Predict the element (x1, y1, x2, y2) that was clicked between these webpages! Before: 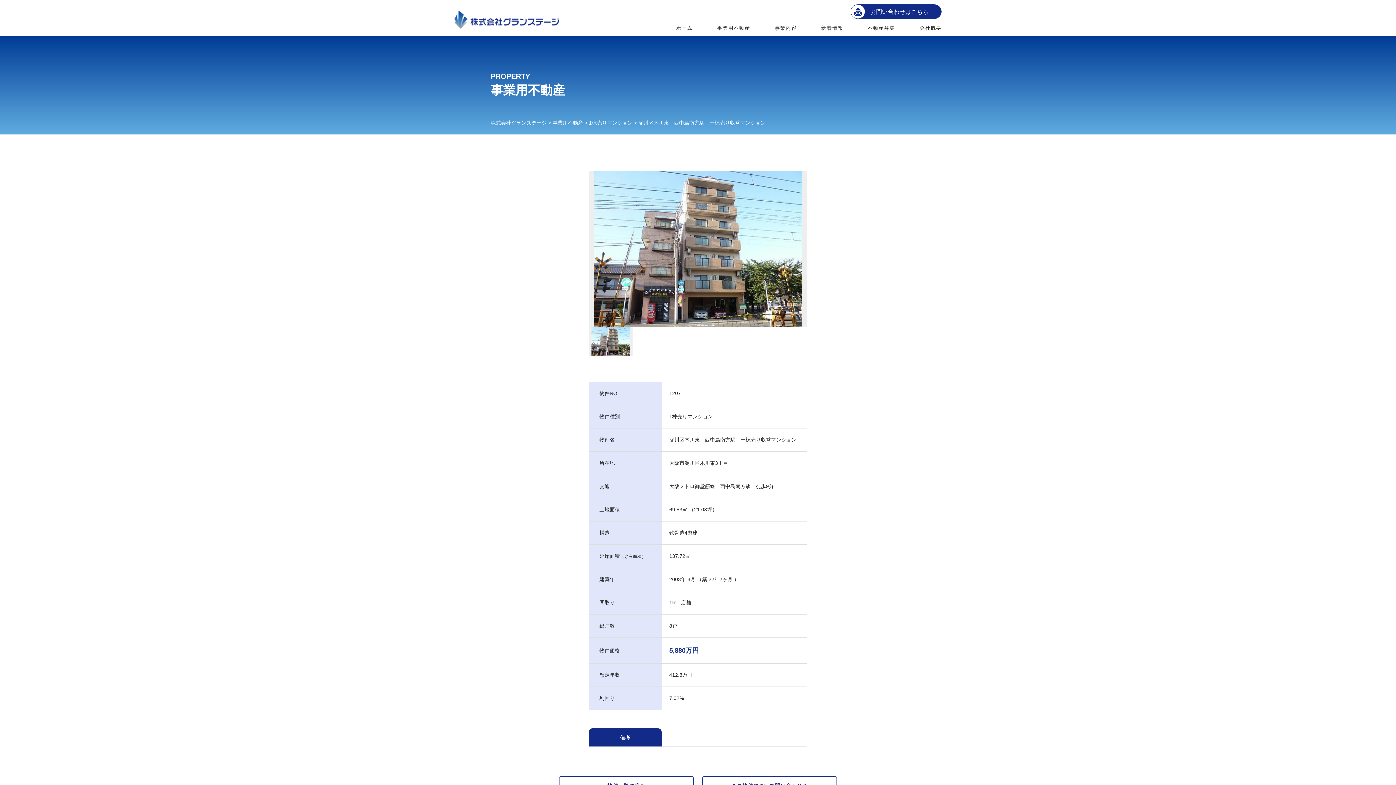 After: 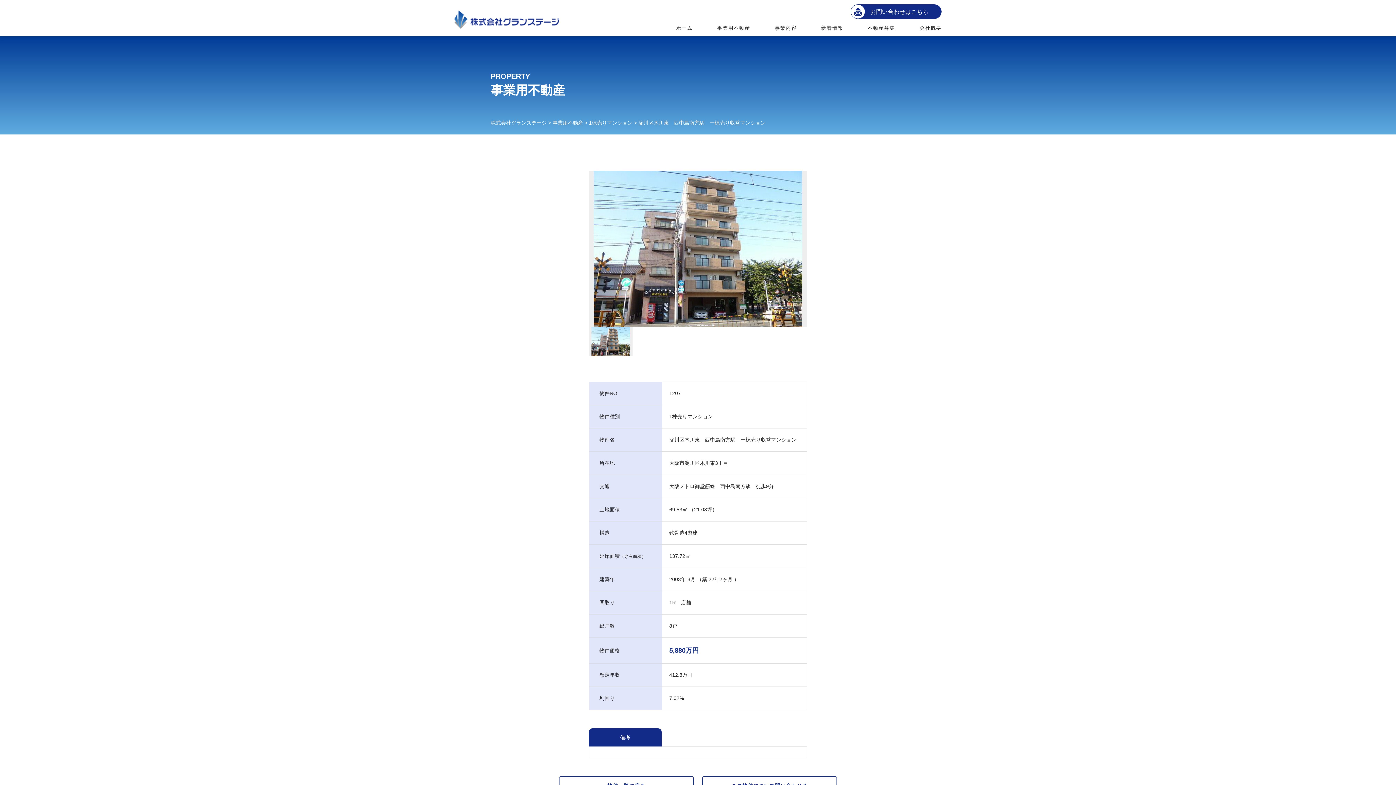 Action: bbox: (589, 327, 632, 356)